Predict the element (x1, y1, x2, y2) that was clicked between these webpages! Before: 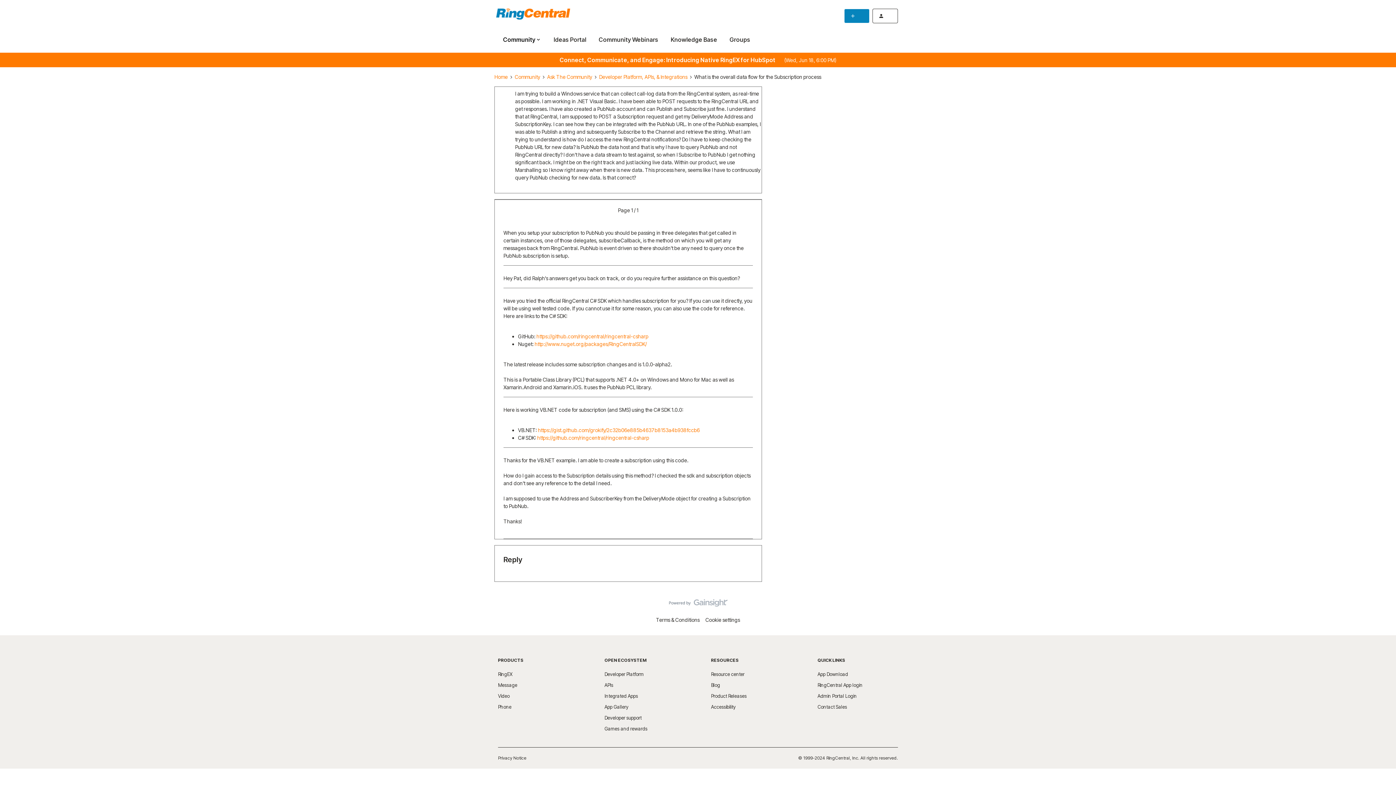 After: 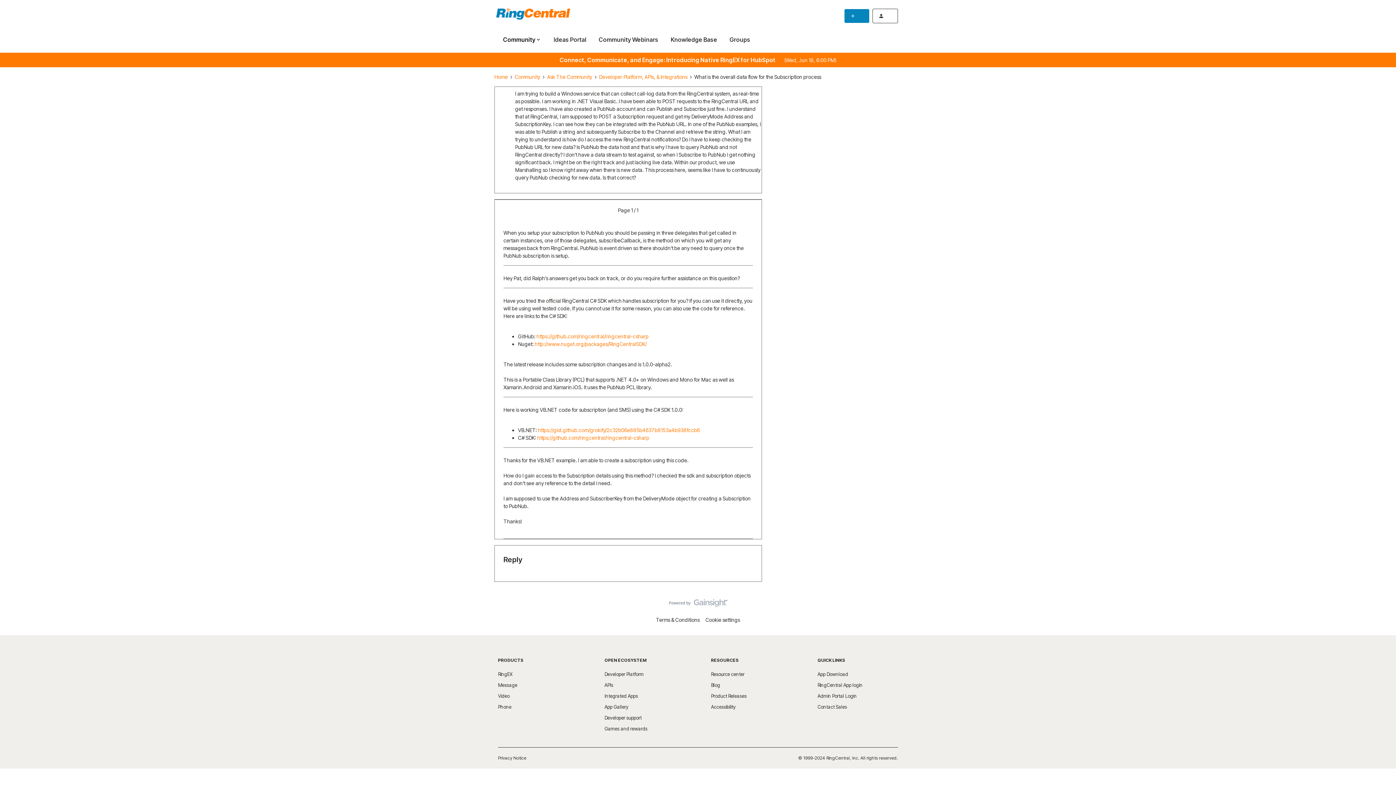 Action: bbox: (498, 693, 509, 699) label: Video